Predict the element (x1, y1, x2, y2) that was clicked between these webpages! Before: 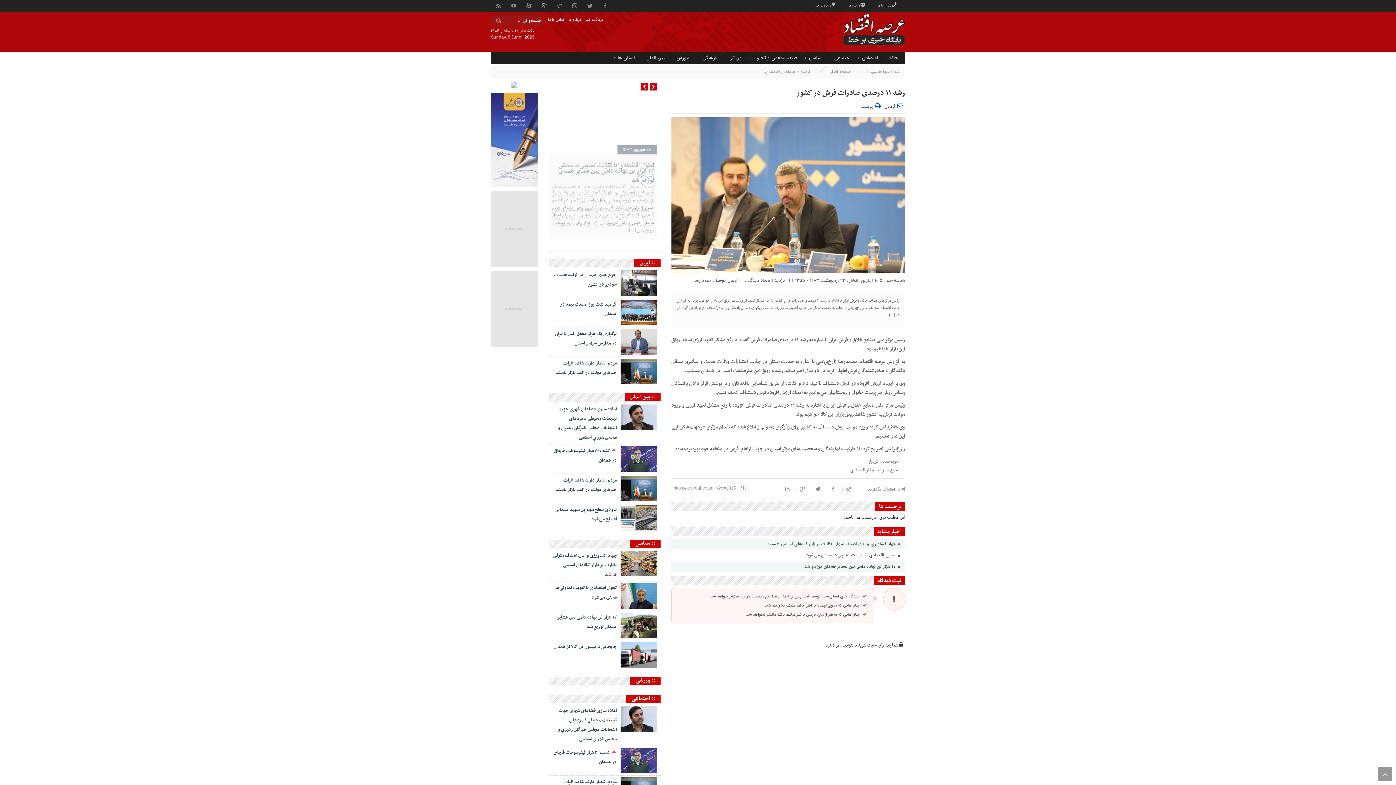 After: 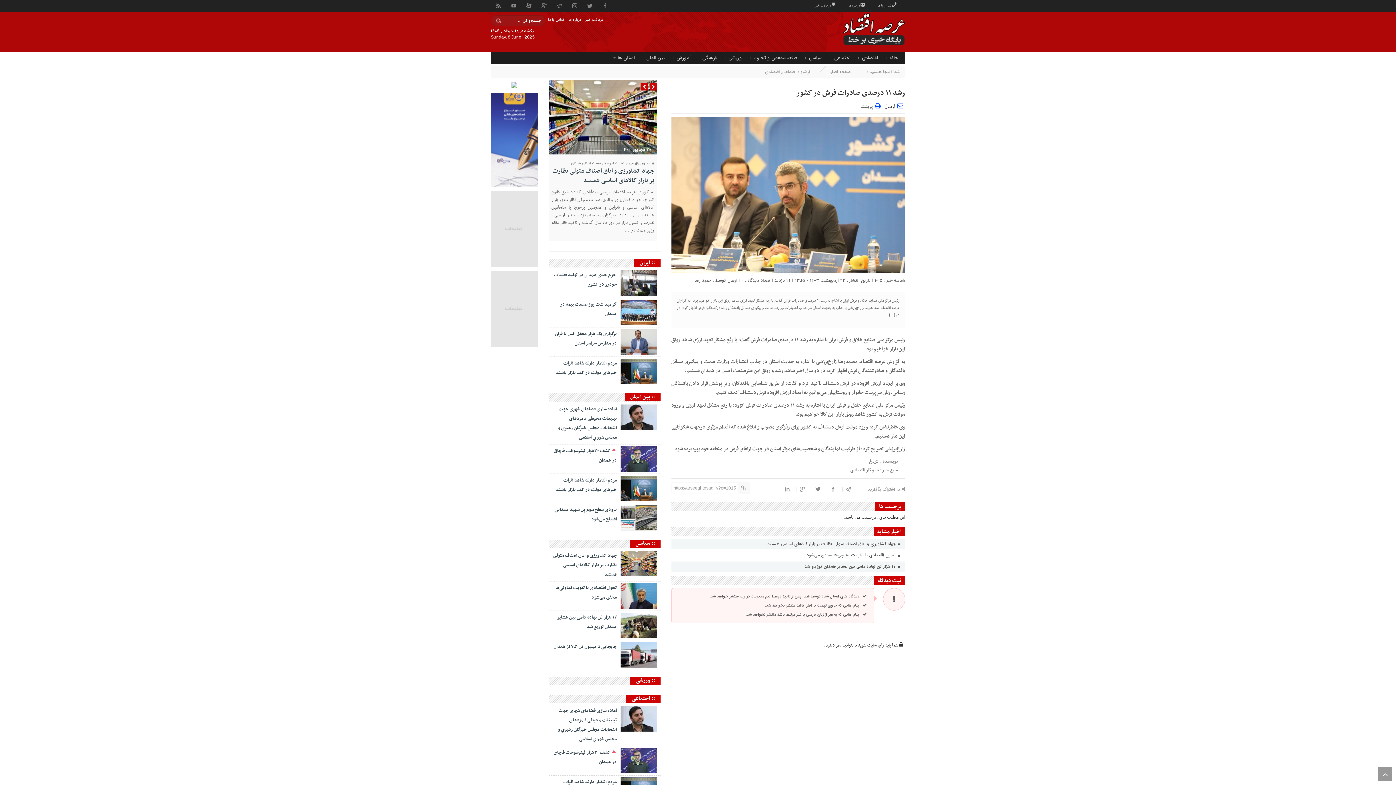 Action: bbox: (884, 102, 903, 111) label: ارسال